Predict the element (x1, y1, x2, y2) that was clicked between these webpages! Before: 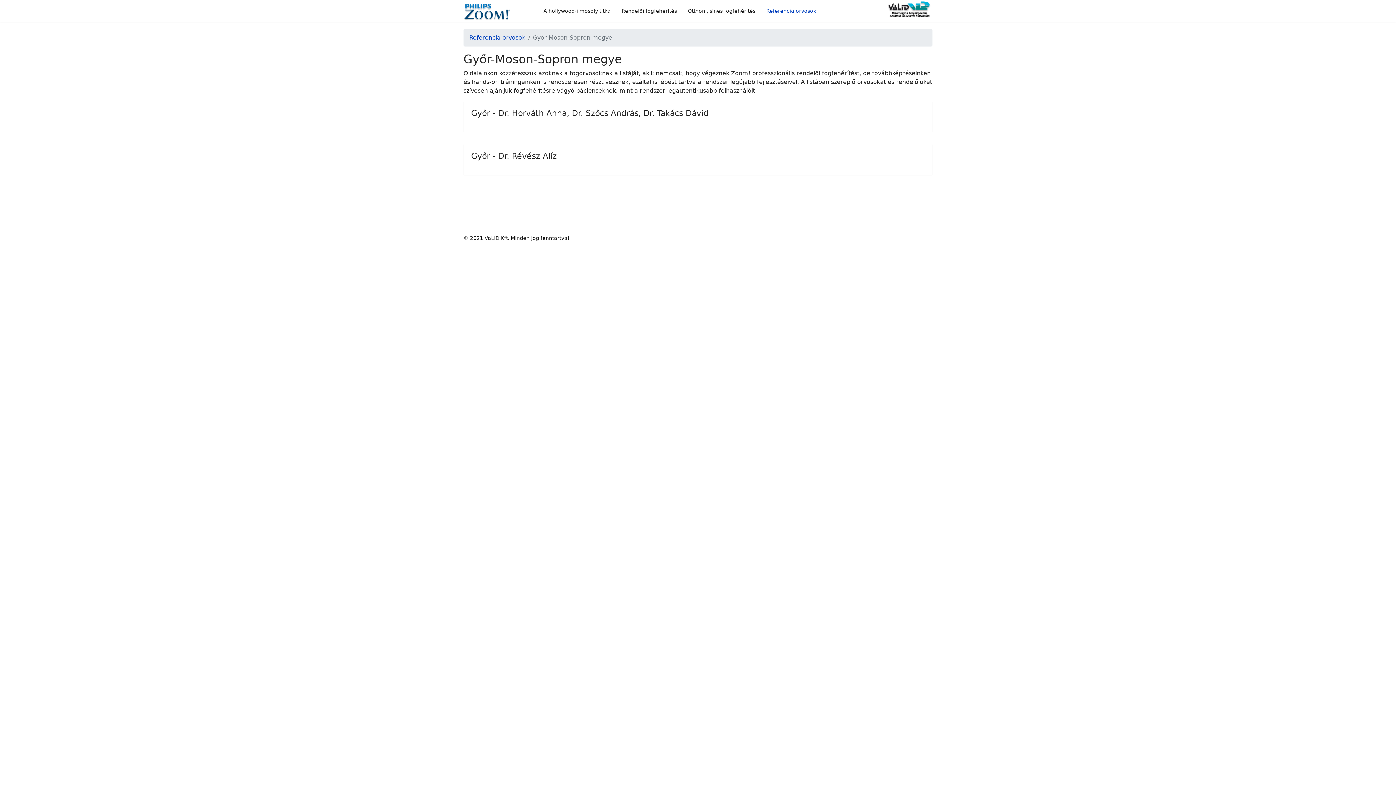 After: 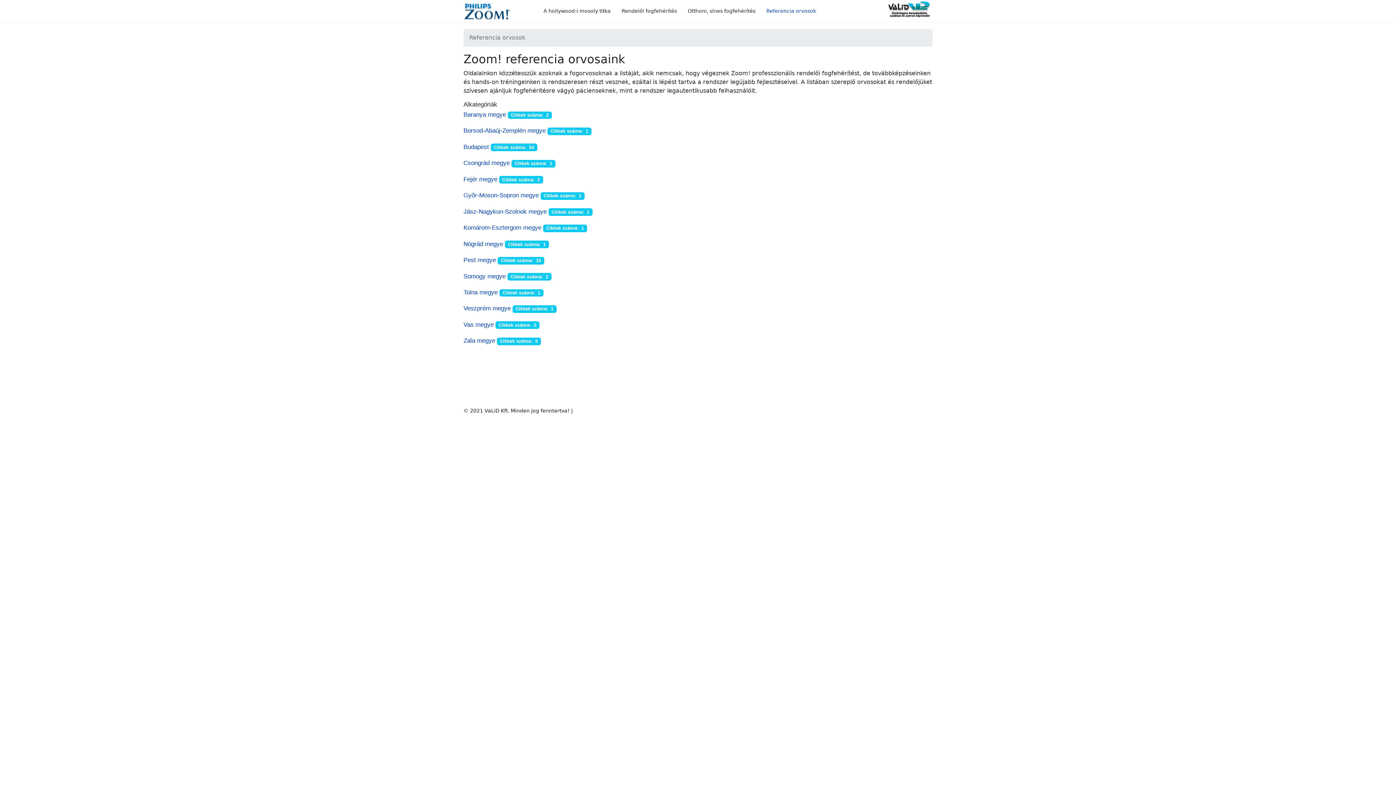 Action: bbox: (469, 34, 525, 41) label: Referencia orvosok